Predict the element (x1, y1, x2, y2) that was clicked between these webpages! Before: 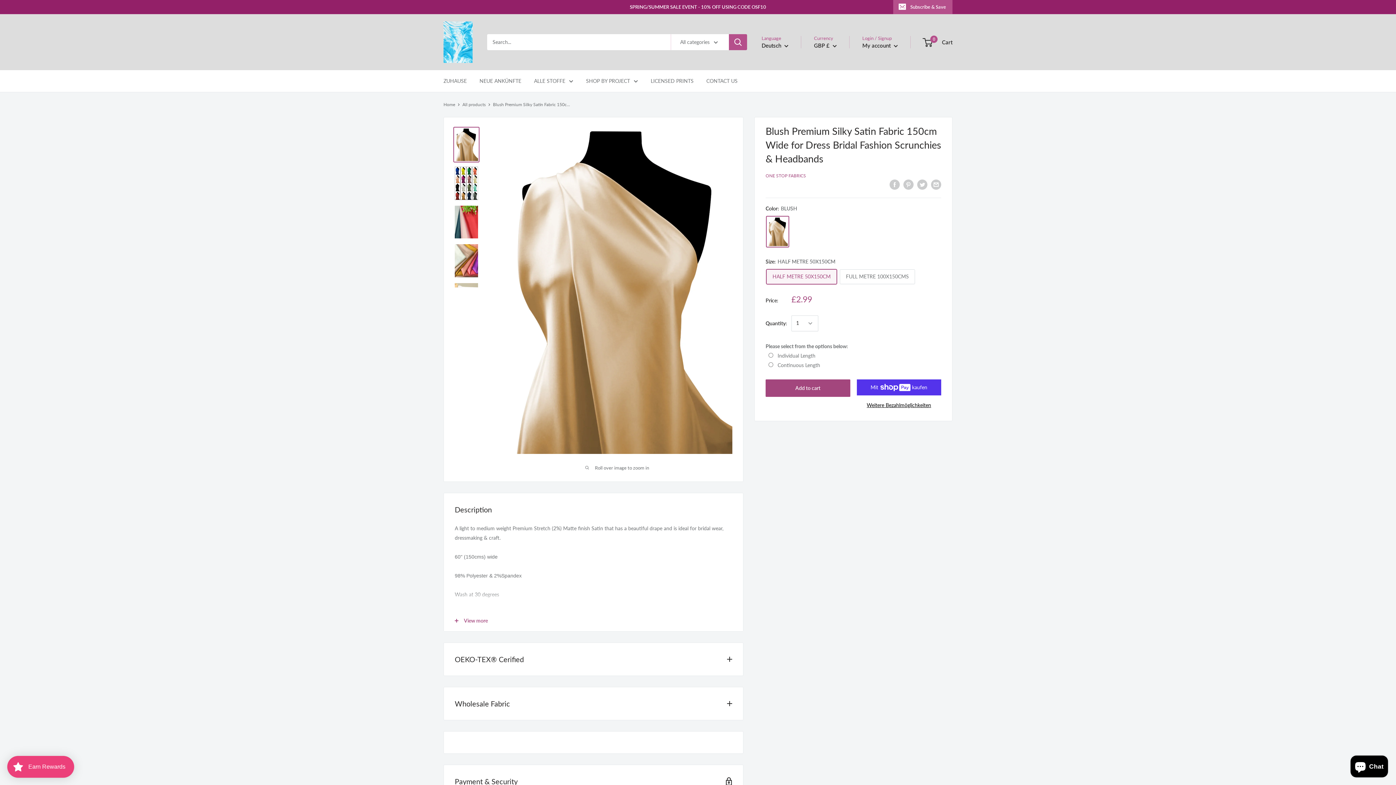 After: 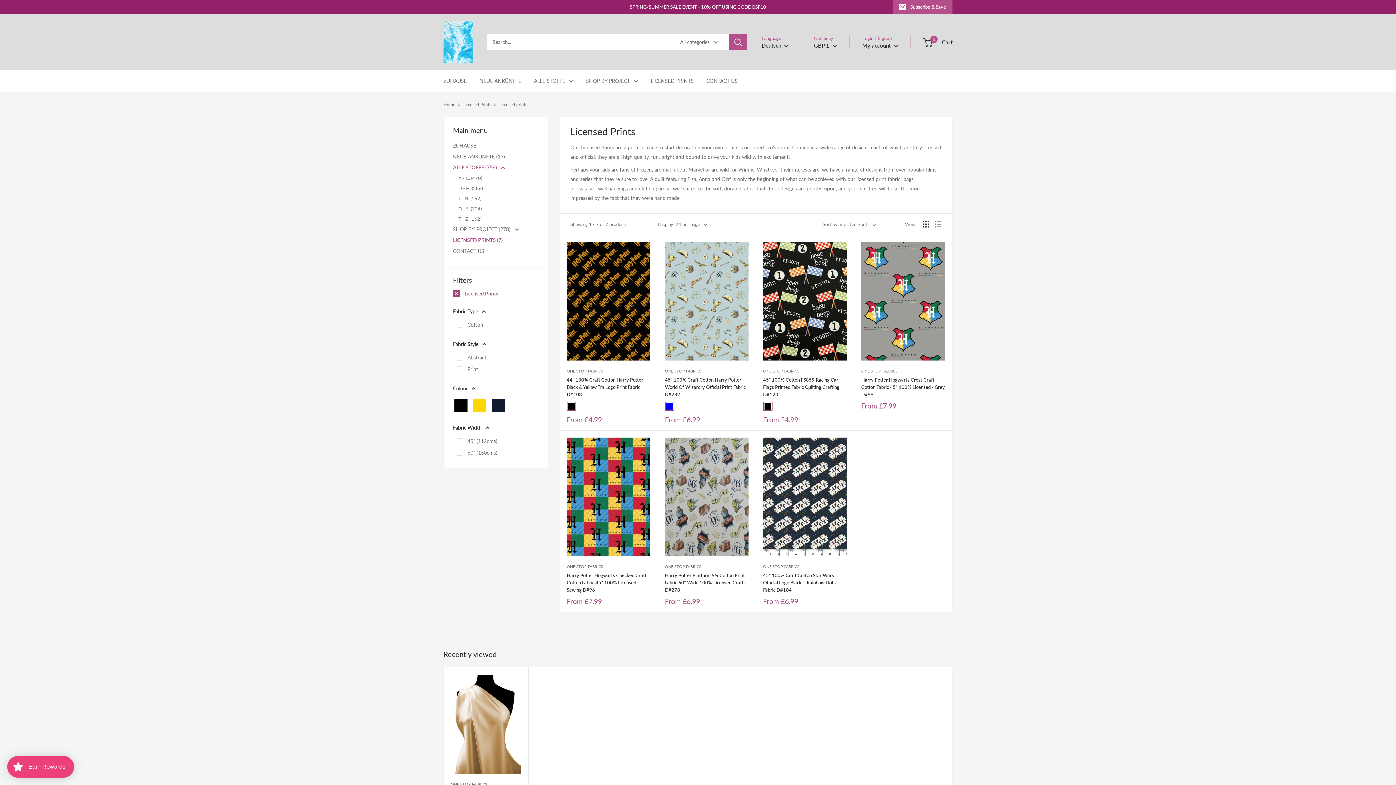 Action: label: LICENSED PRINTS bbox: (650, 76, 693, 85)